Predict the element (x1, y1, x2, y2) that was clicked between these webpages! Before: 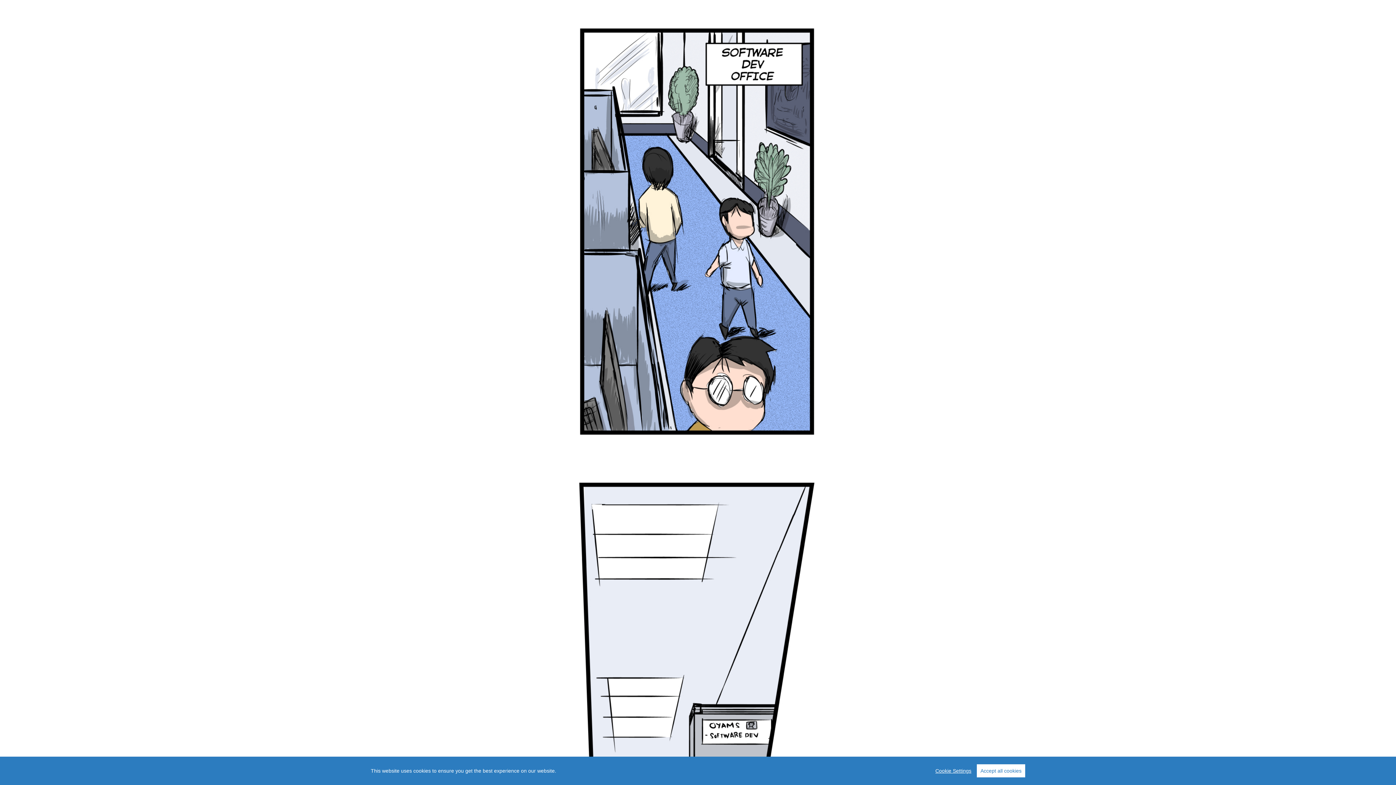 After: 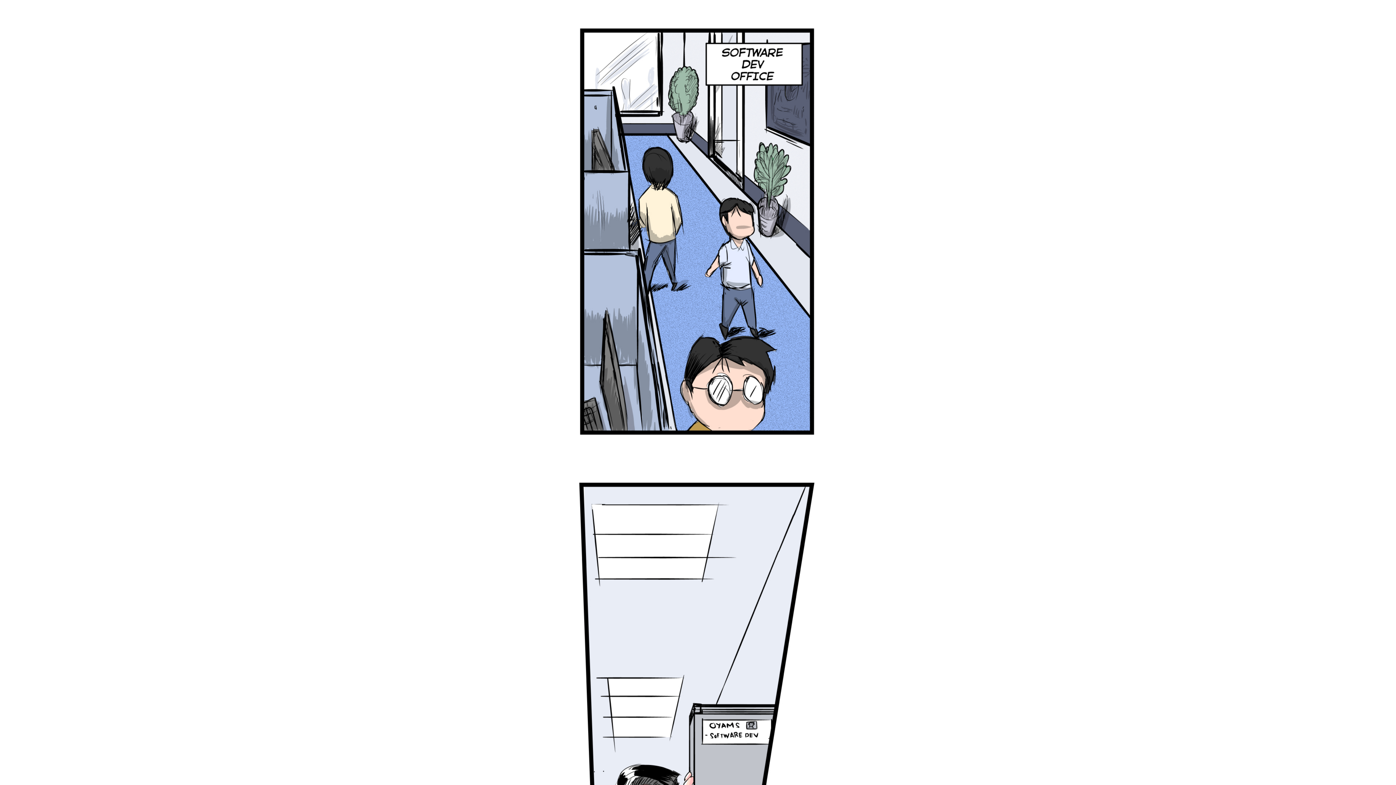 Action: label: Accept all cookies bbox: (977, 764, 1025, 777)